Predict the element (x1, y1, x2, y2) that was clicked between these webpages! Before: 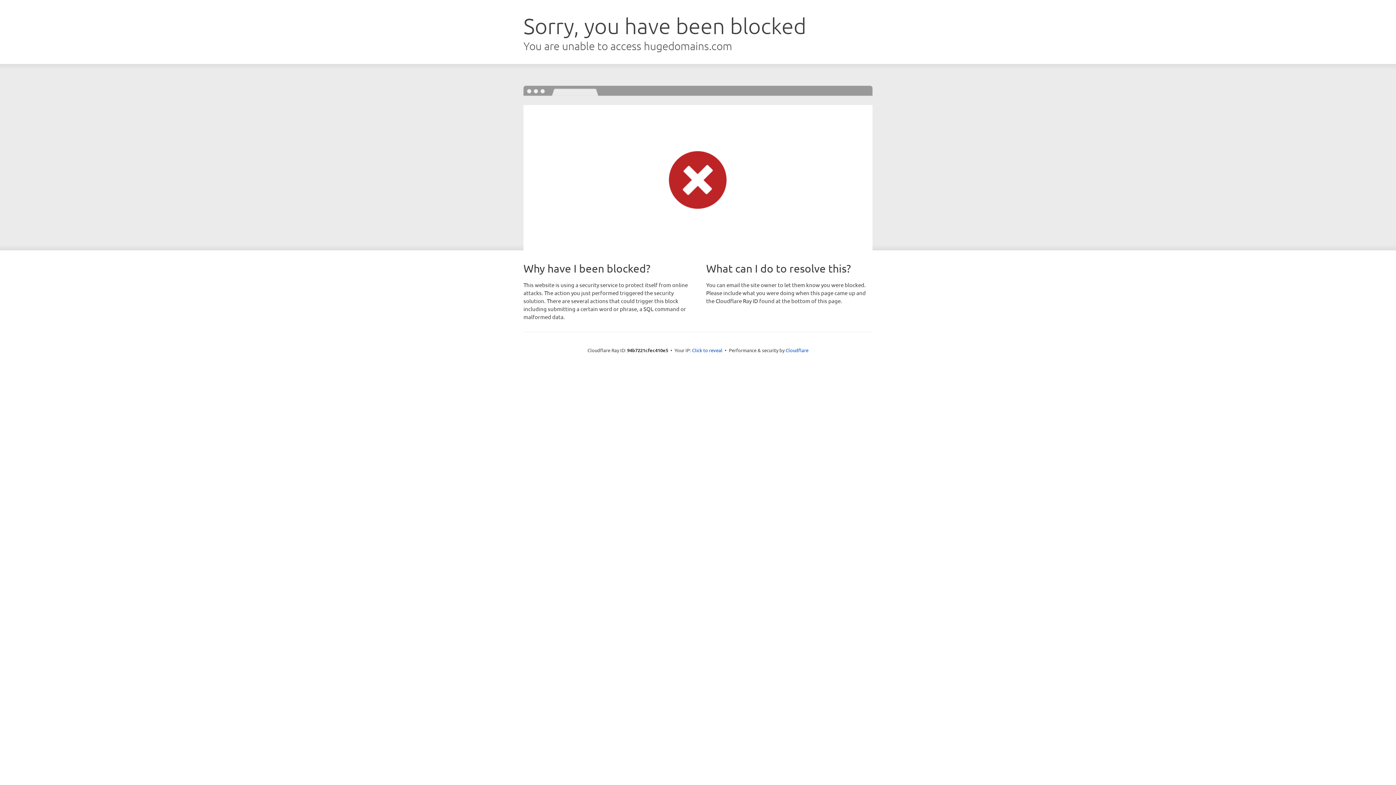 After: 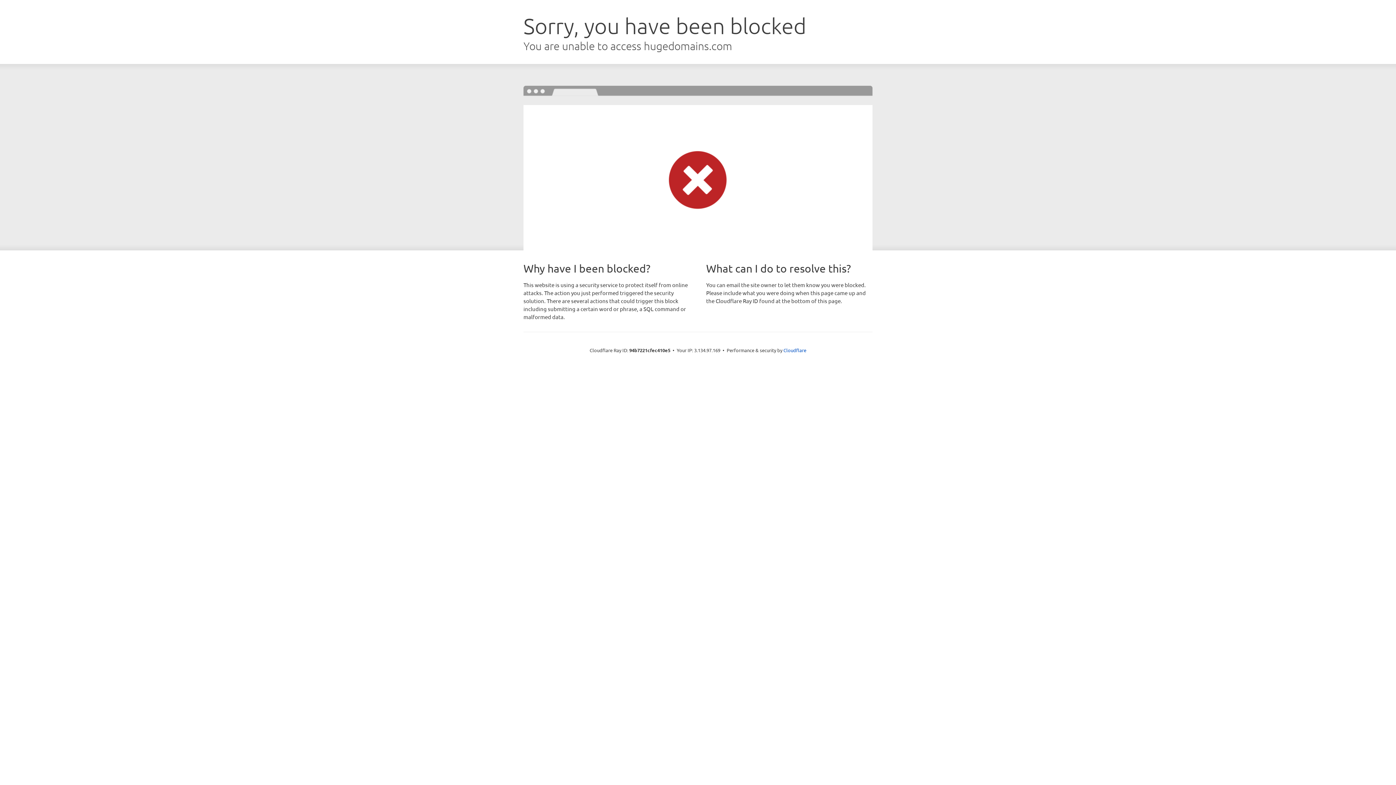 Action: label: Click to reveal bbox: (692, 346, 722, 353)